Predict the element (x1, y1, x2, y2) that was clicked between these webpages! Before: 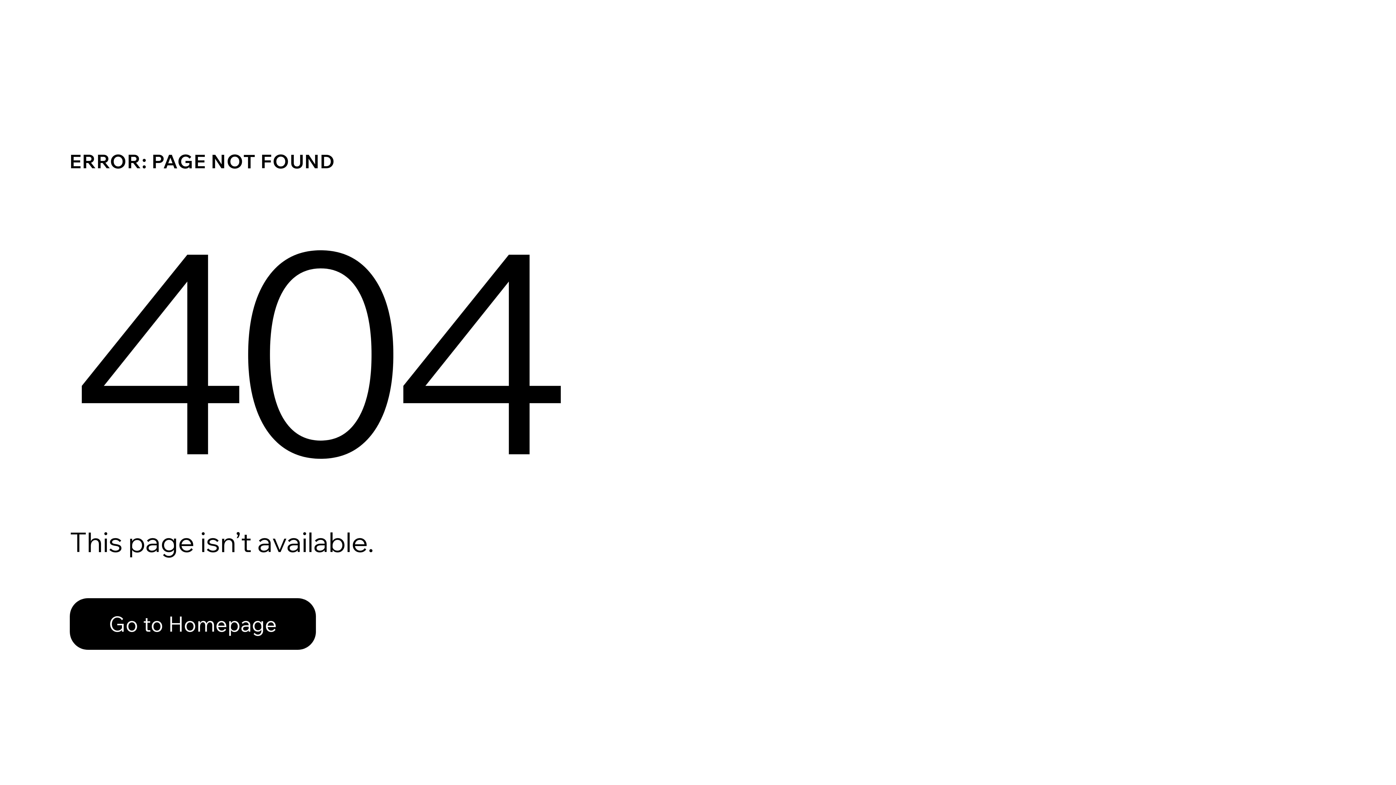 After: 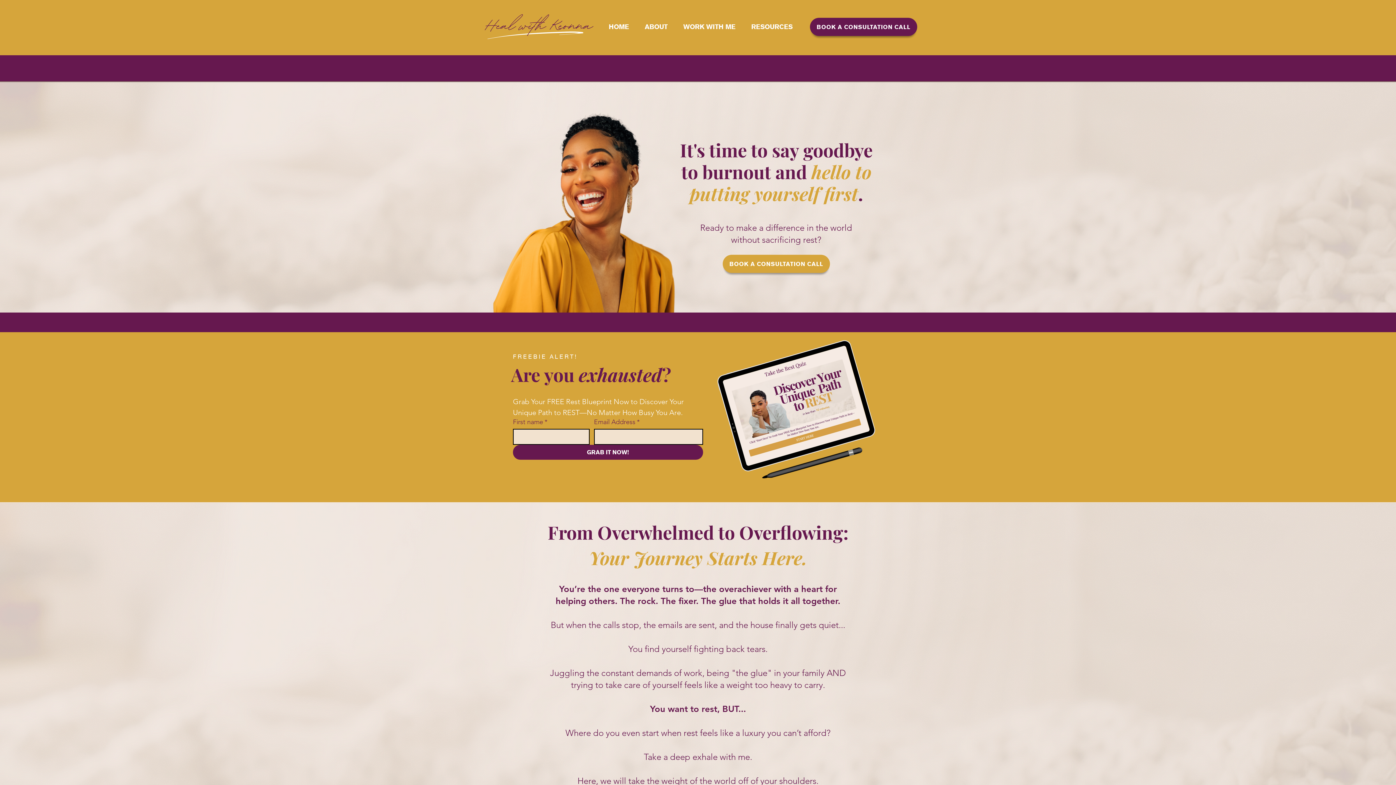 Action: bbox: (69, 582, 768, 659) label: Go to Homepage